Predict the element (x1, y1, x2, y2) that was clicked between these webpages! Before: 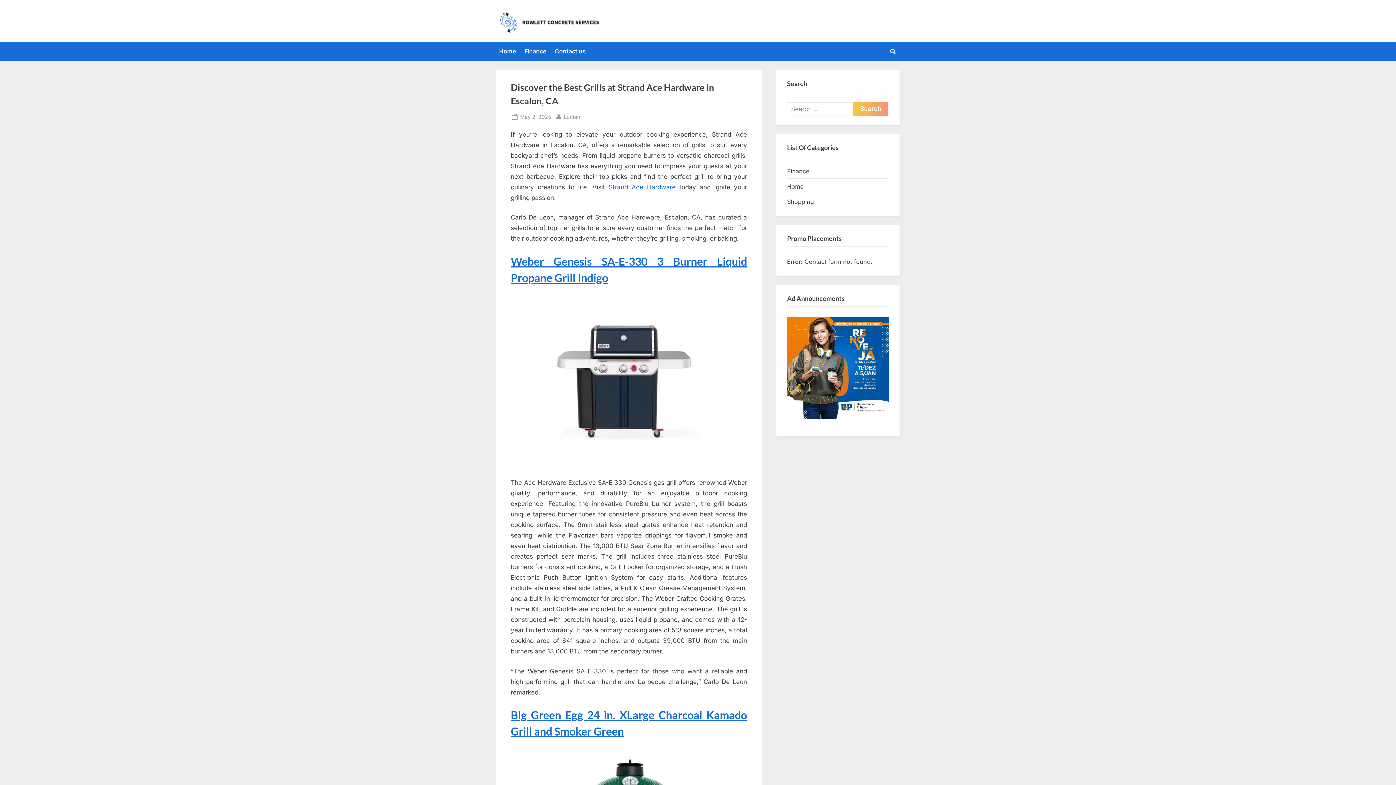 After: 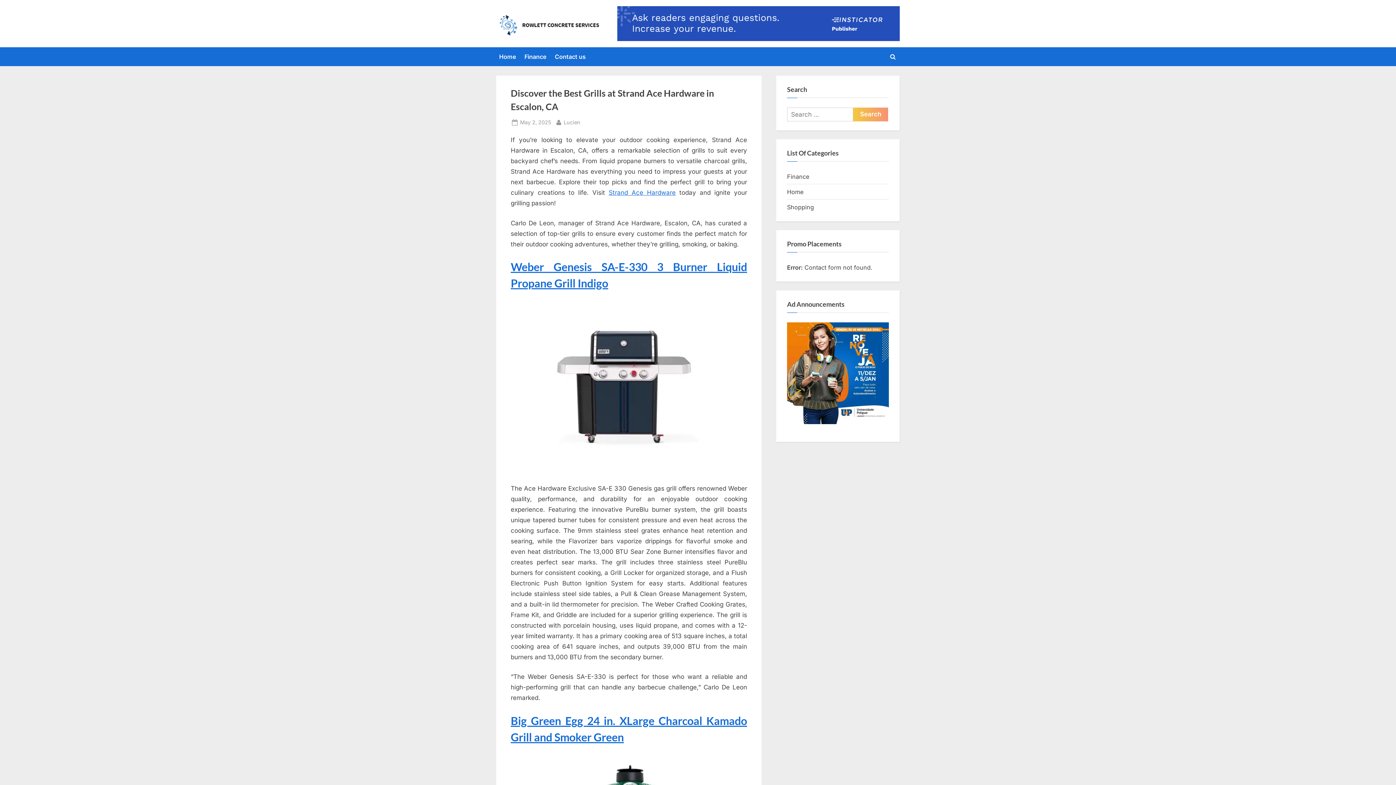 Action: bbox: (496, 44, 519, 58) label: Home